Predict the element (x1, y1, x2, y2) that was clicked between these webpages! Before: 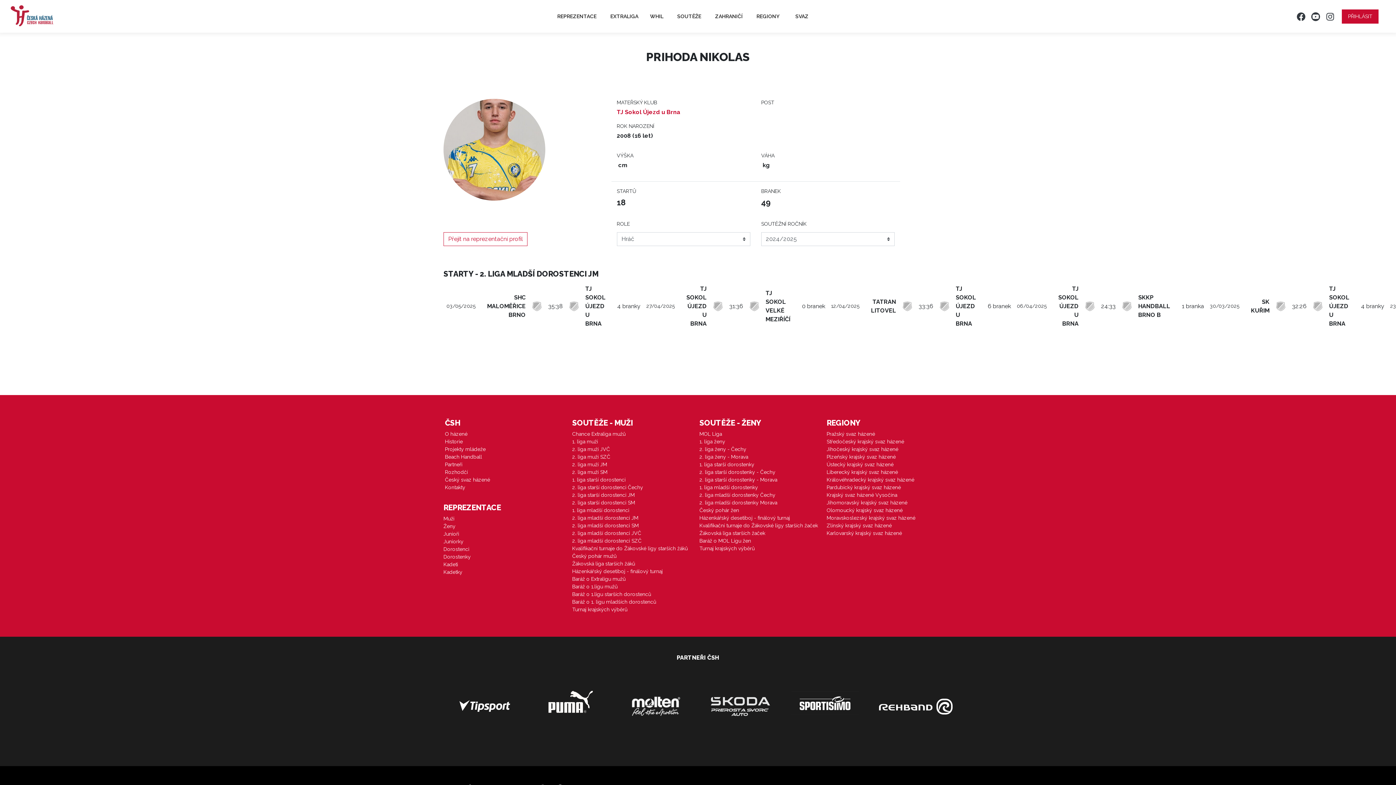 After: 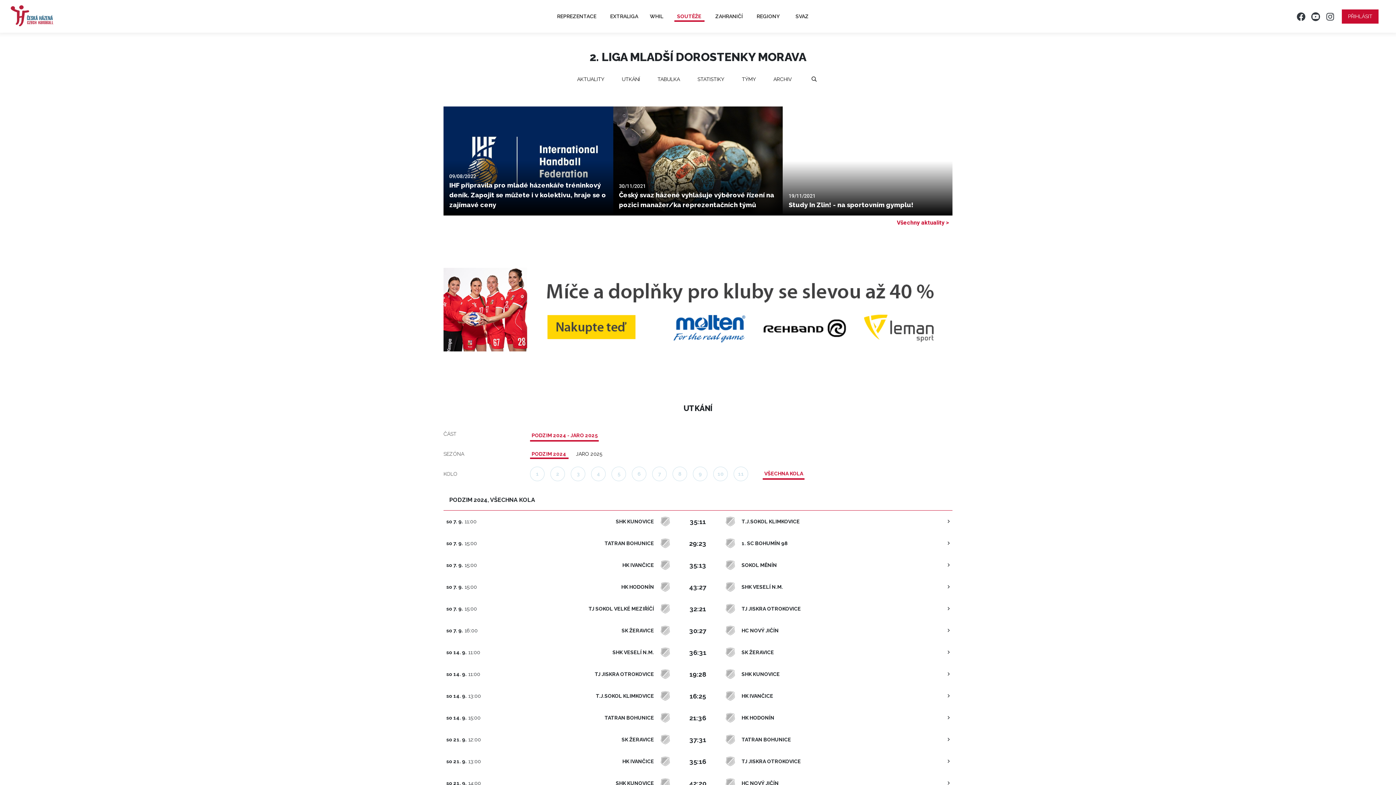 Action: label: 2. liga mladší dorostenky Morava bbox: (699, 499, 824, 506)